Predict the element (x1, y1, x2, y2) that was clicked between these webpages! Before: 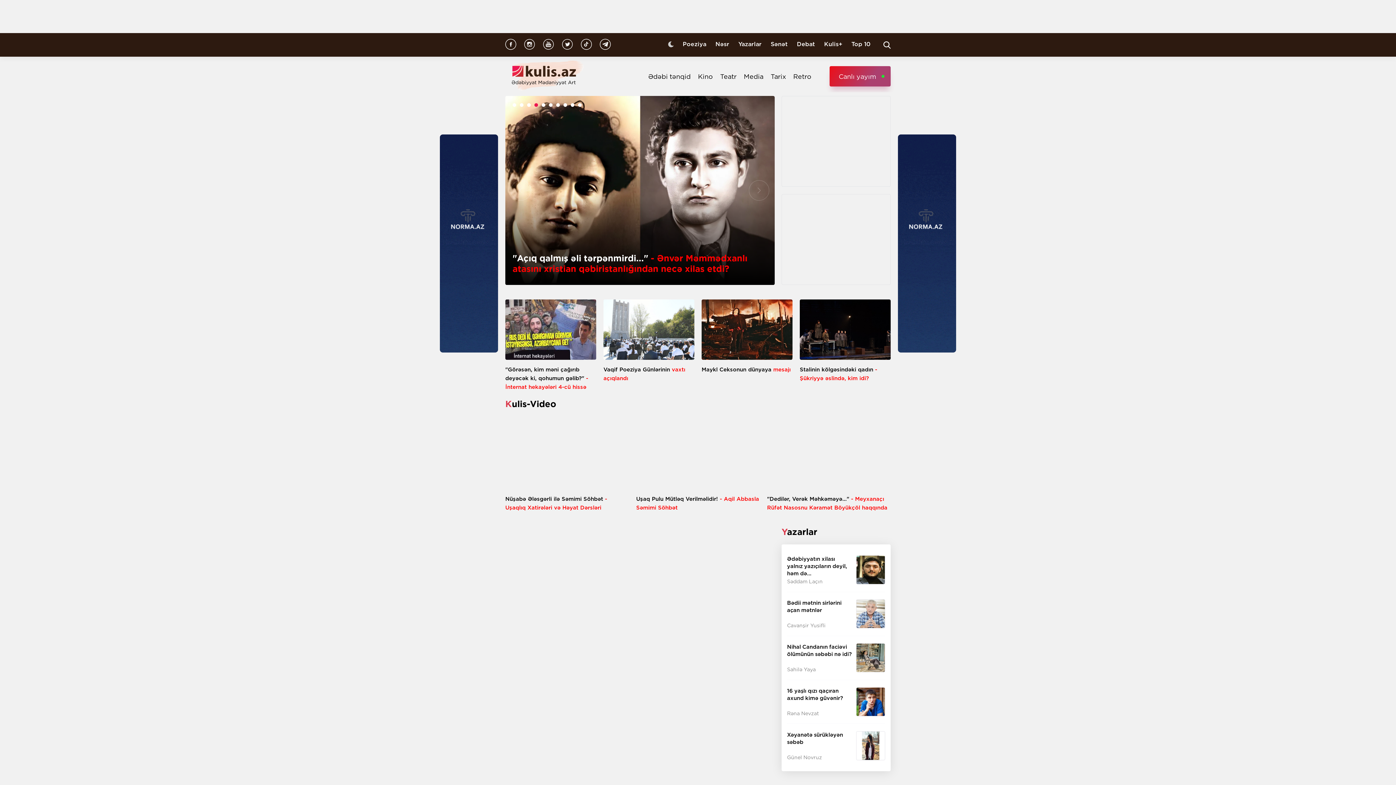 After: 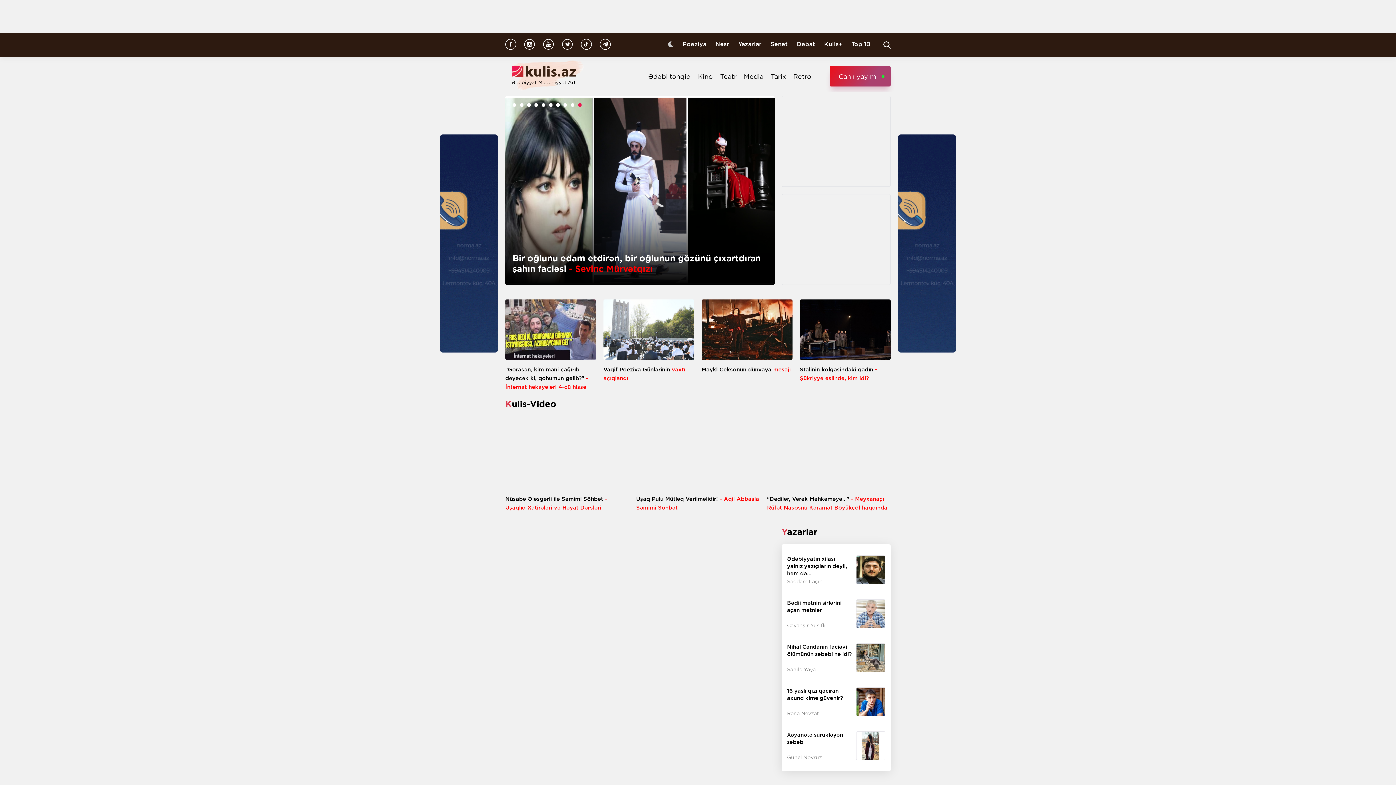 Action: bbox: (636, 416, 760, 512) label: Uşaq Pulu Mütləq Verilməlidir! - Aqil Abbasla Səmimi Söhbət